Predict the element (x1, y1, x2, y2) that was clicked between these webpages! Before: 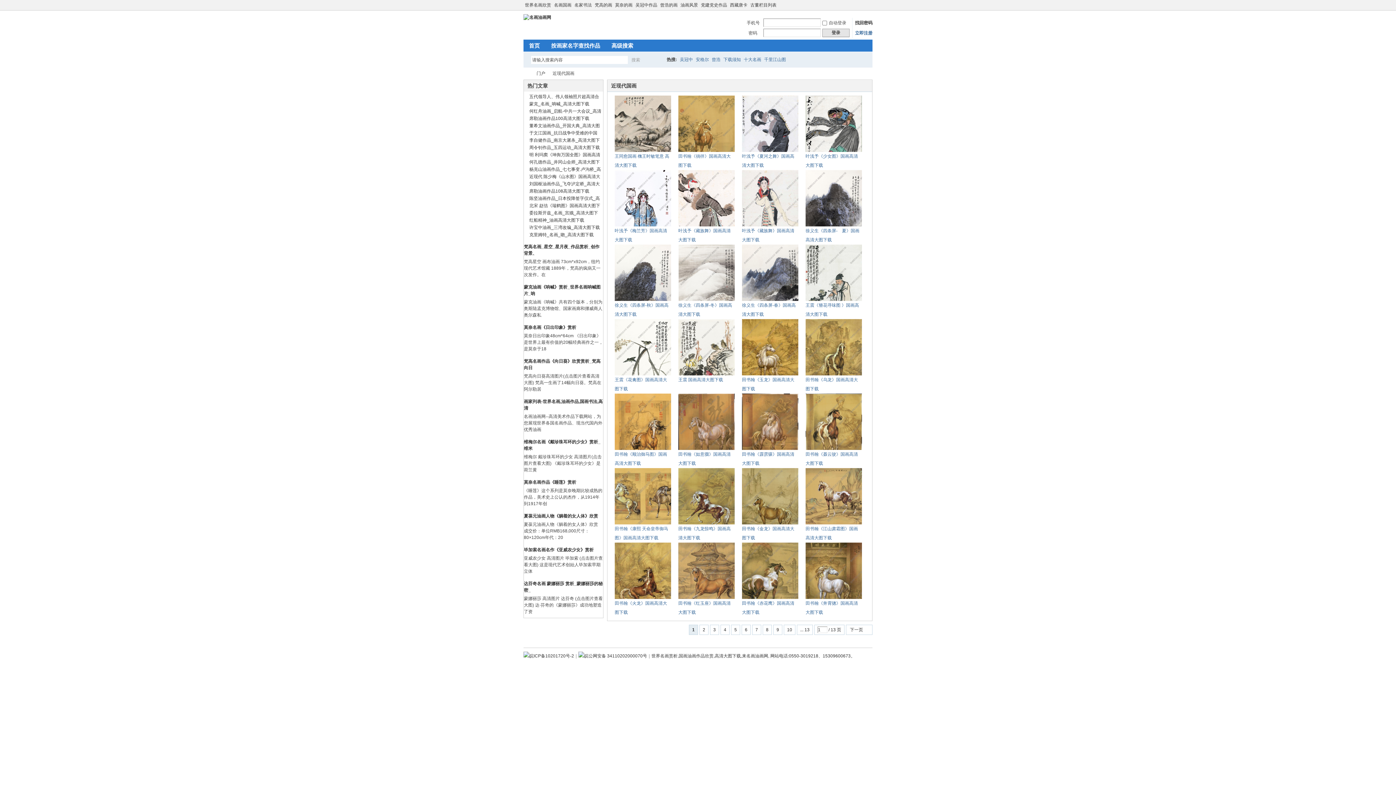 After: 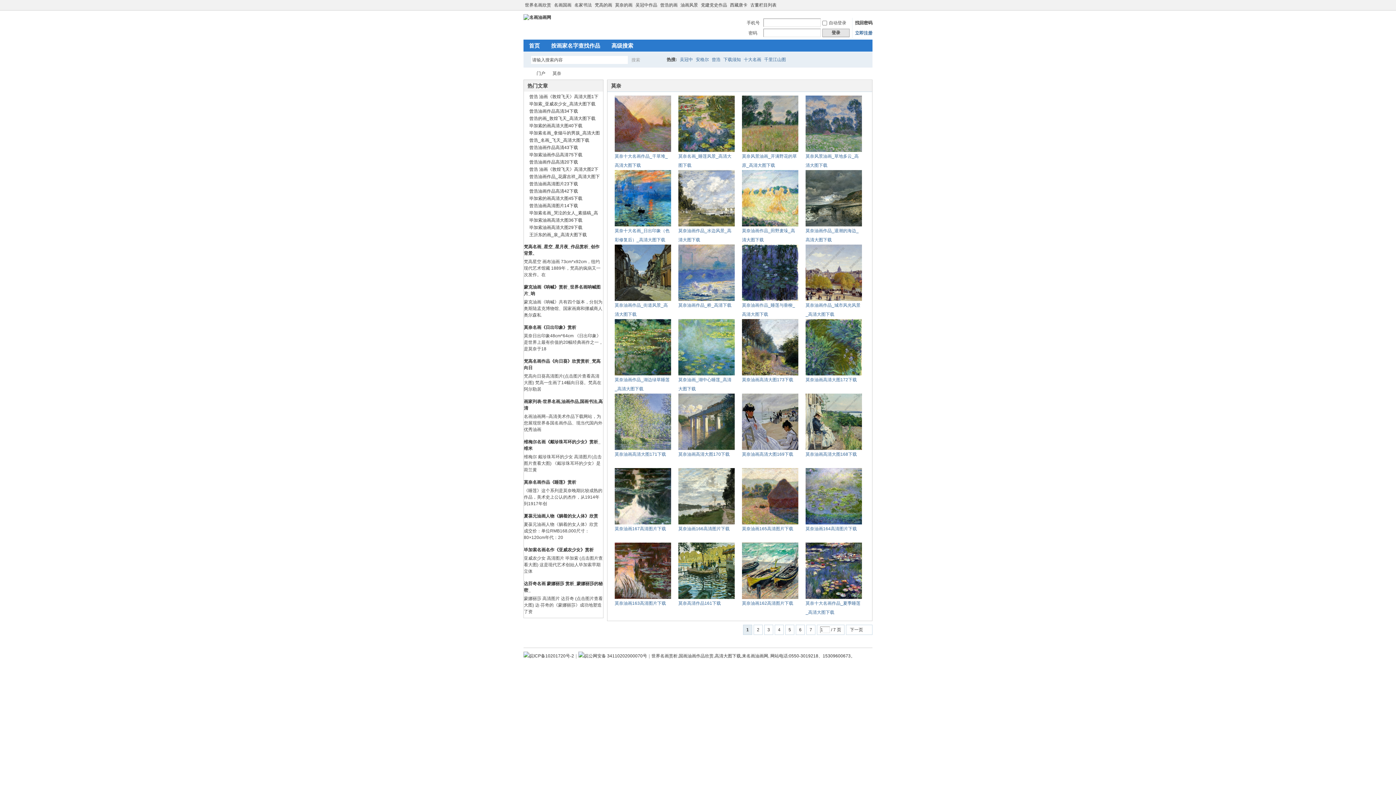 Action: bbox: (613, 0, 634, 10) label: 莫奈的画